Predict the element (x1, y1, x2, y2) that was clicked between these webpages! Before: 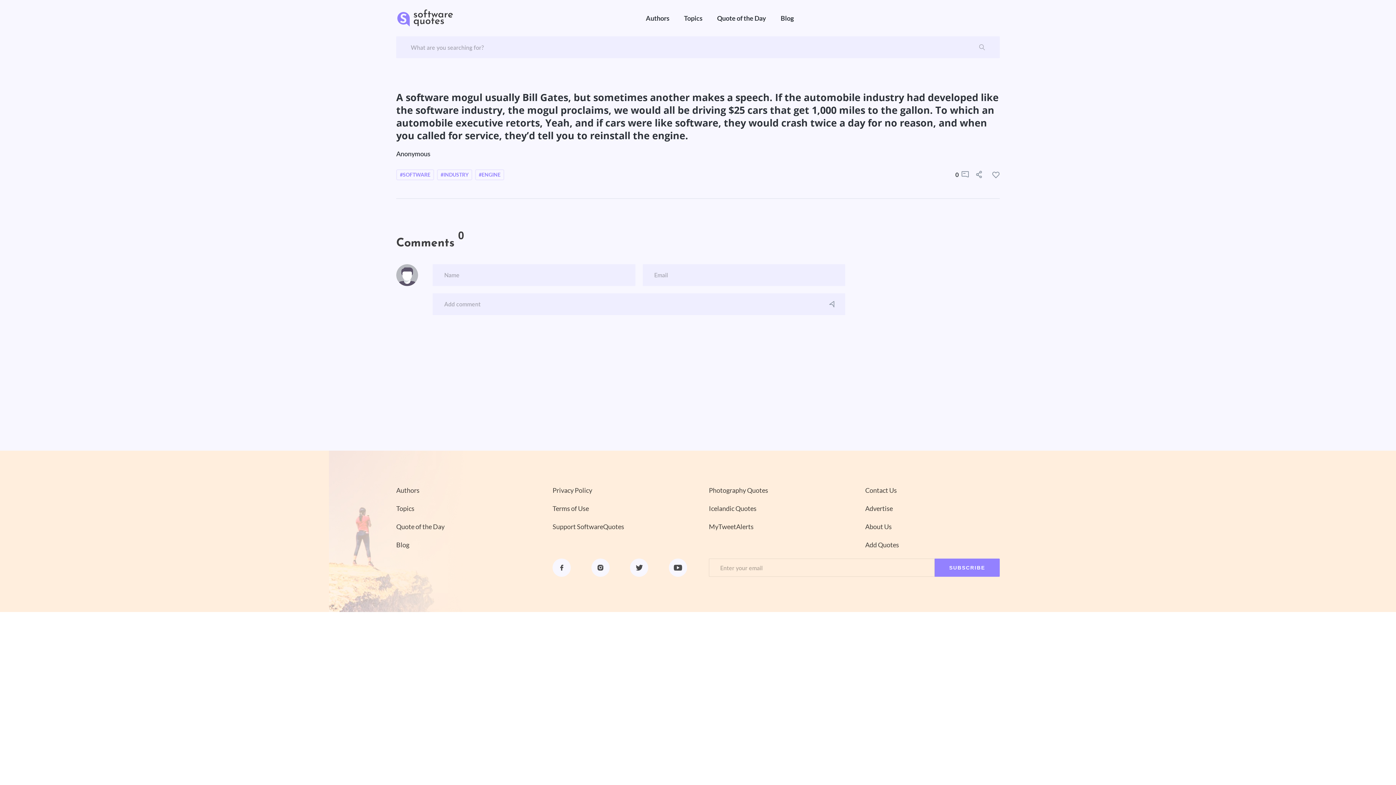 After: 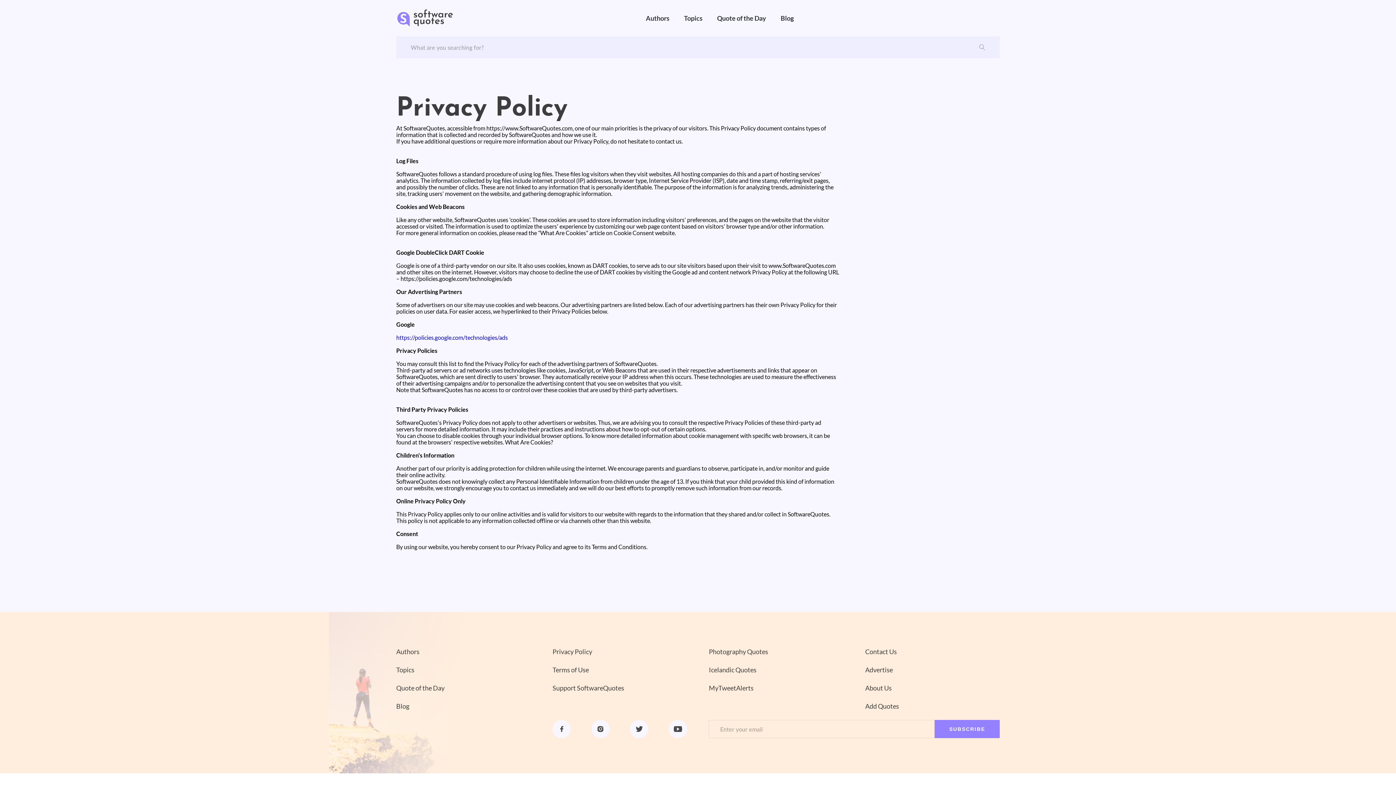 Action: bbox: (552, 486, 687, 495) label: Privacy Policy